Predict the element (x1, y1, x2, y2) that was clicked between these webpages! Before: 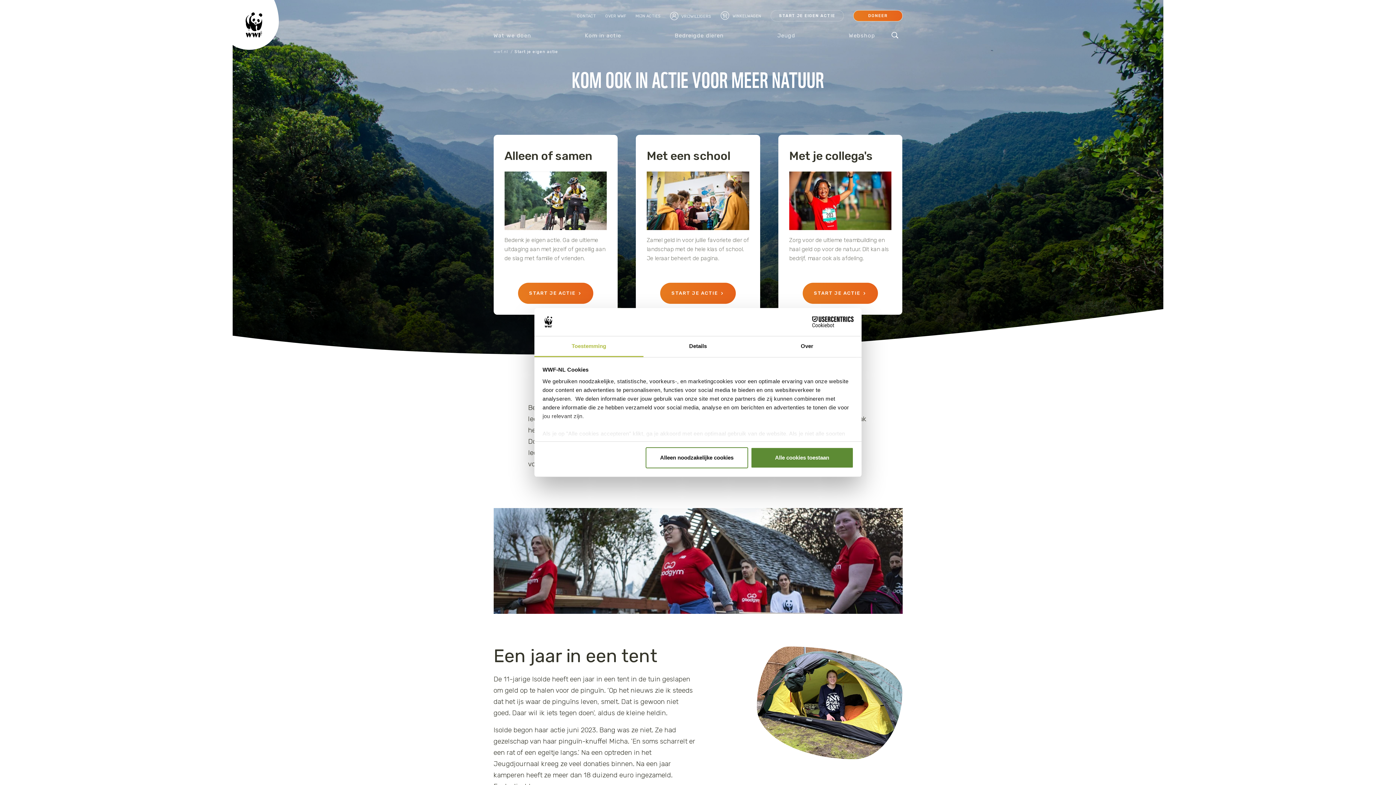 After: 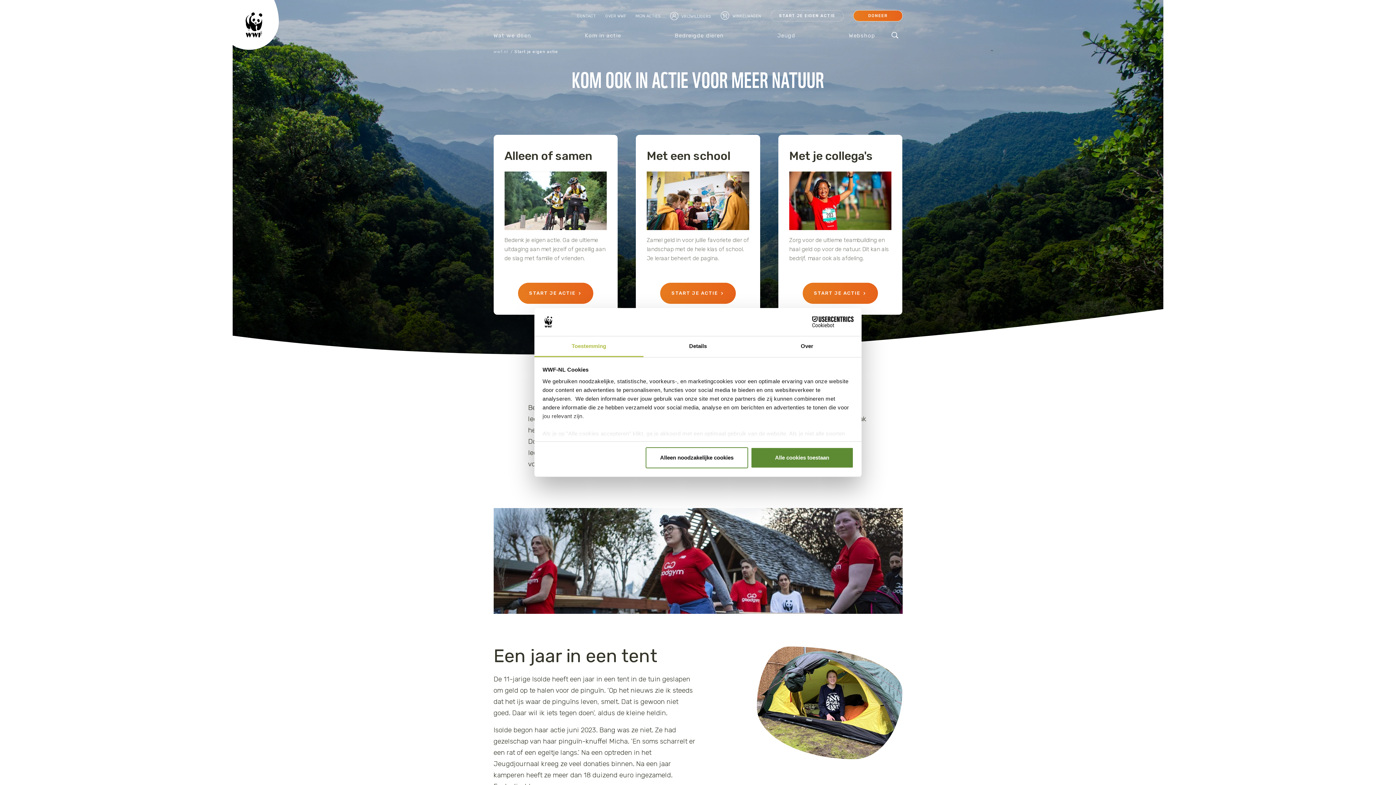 Action: label: START JE EIGEN ACTIE bbox: (770, 10, 843, 21)